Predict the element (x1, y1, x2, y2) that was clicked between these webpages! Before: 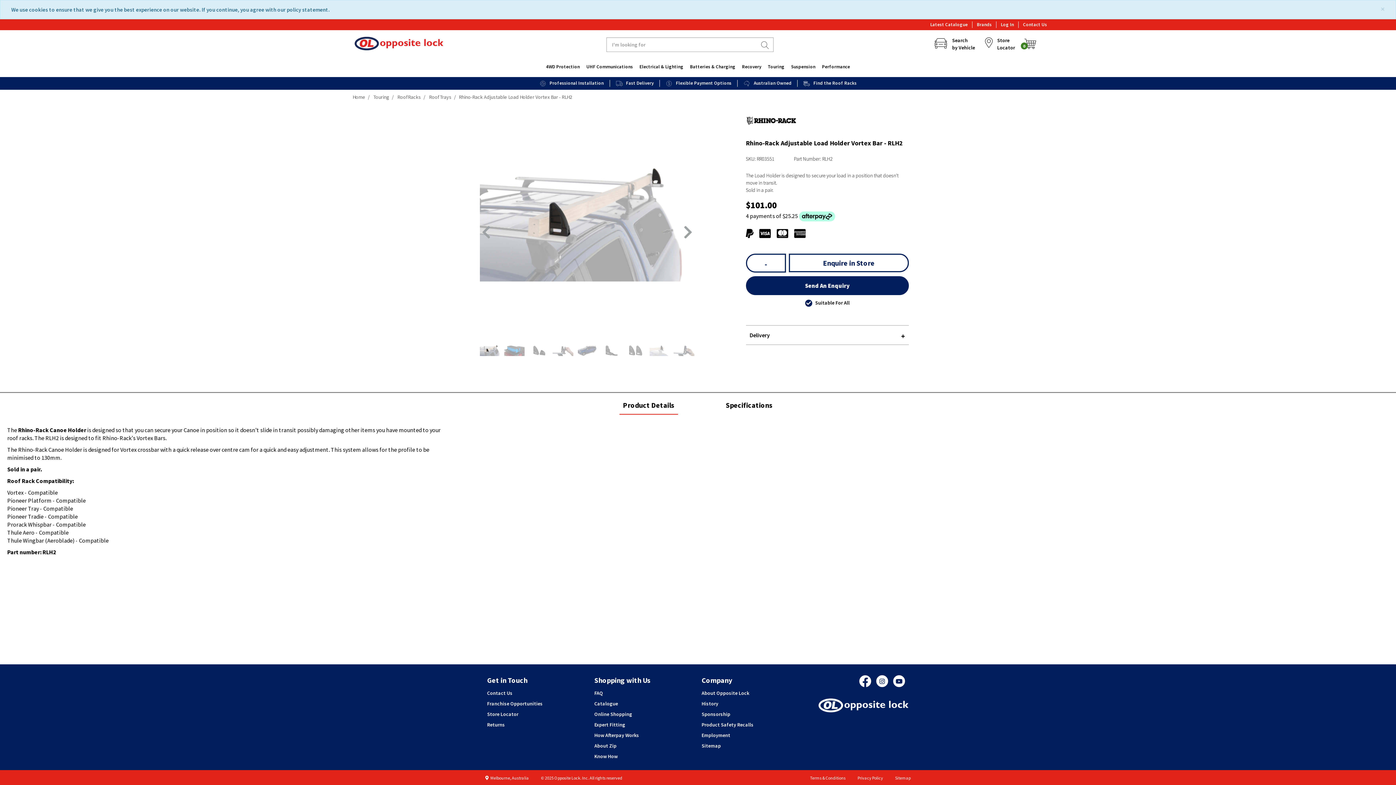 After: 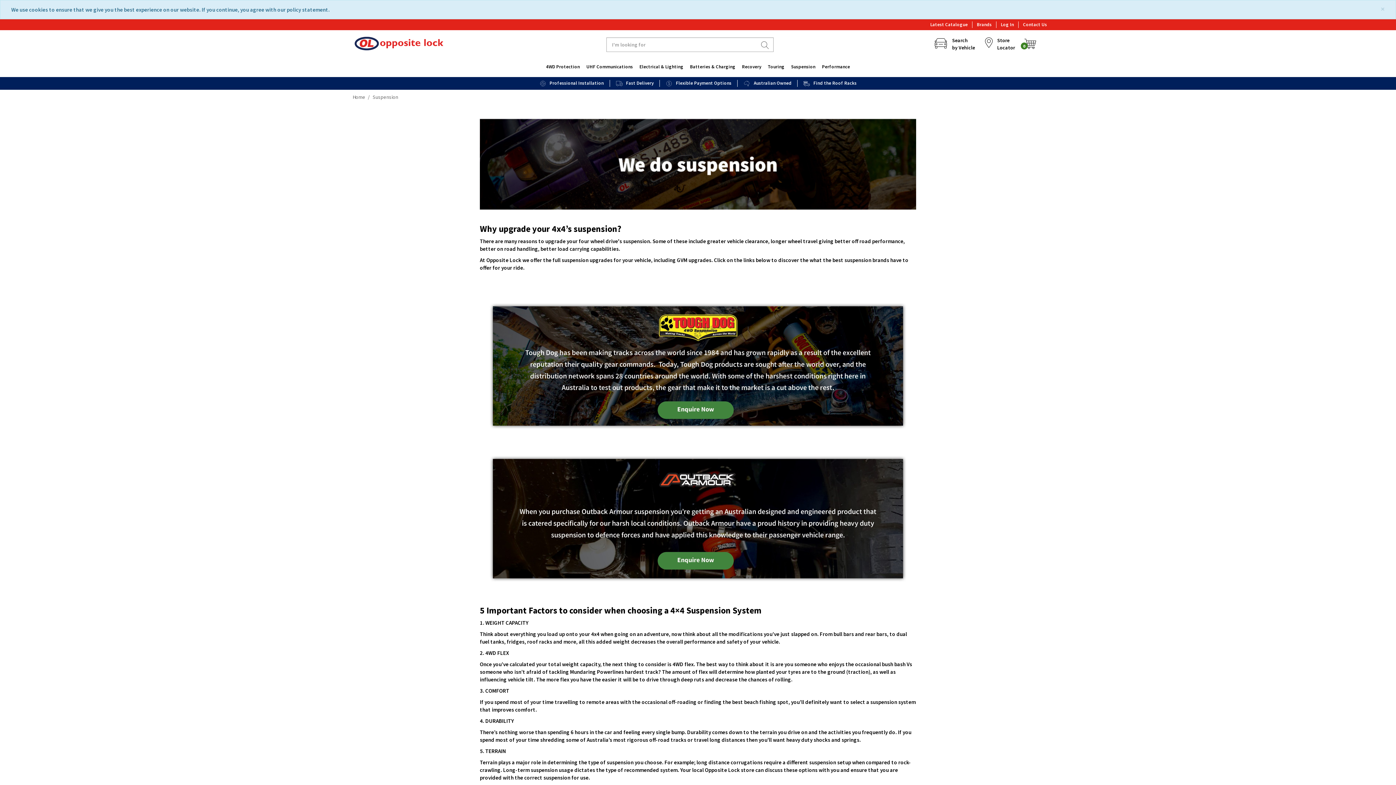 Action: bbox: (788, 57, 818, 76) label: Suspension